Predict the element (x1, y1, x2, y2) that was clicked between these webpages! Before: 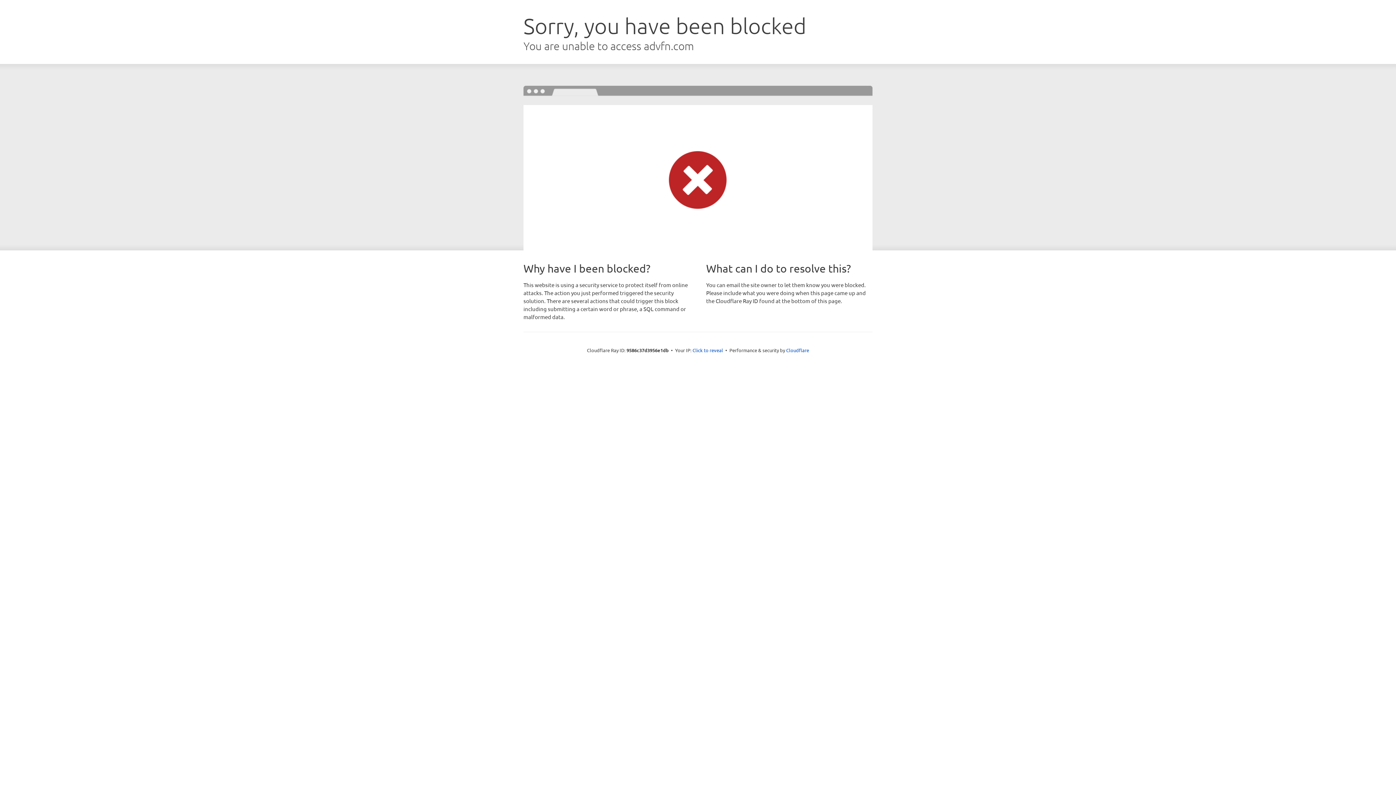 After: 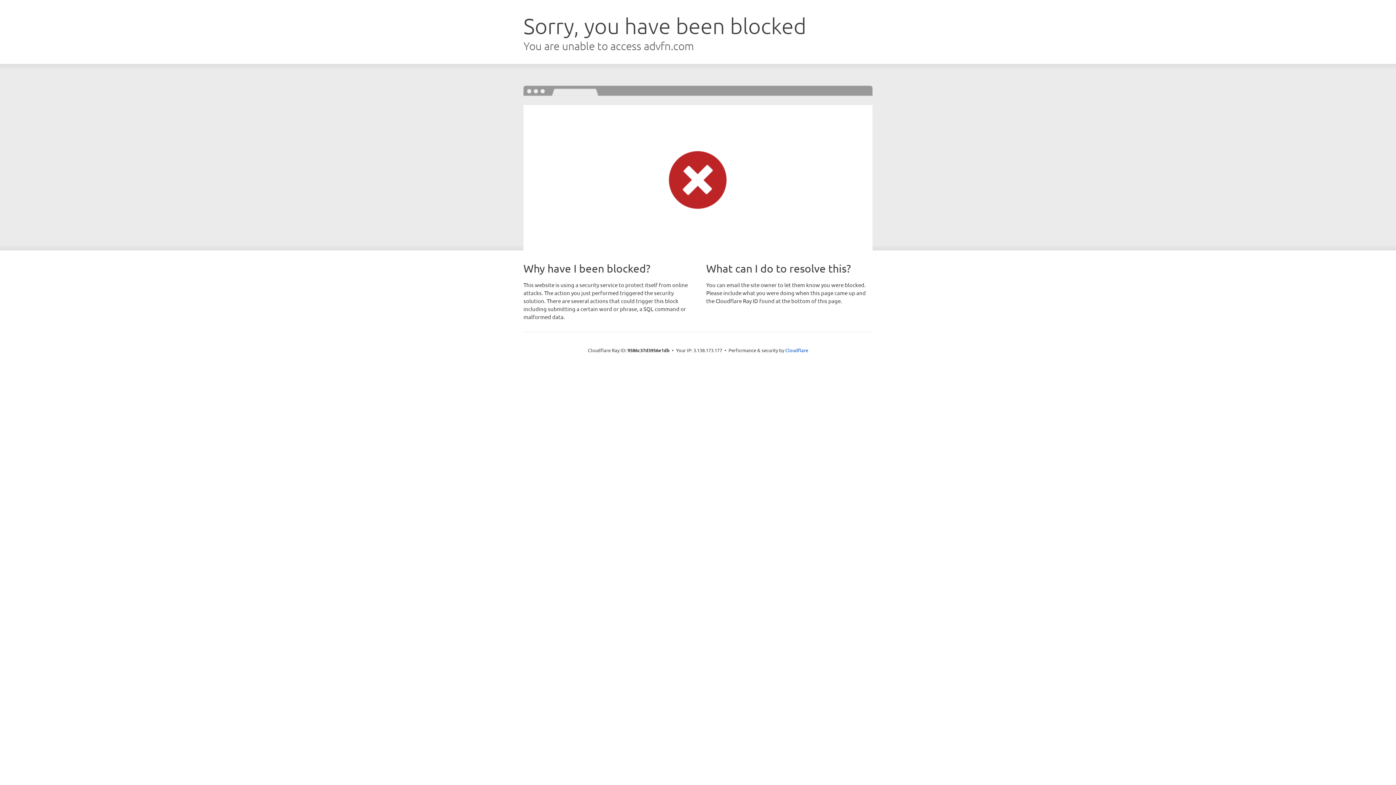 Action: label: Click to reveal bbox: (692, 346, 723, 353)